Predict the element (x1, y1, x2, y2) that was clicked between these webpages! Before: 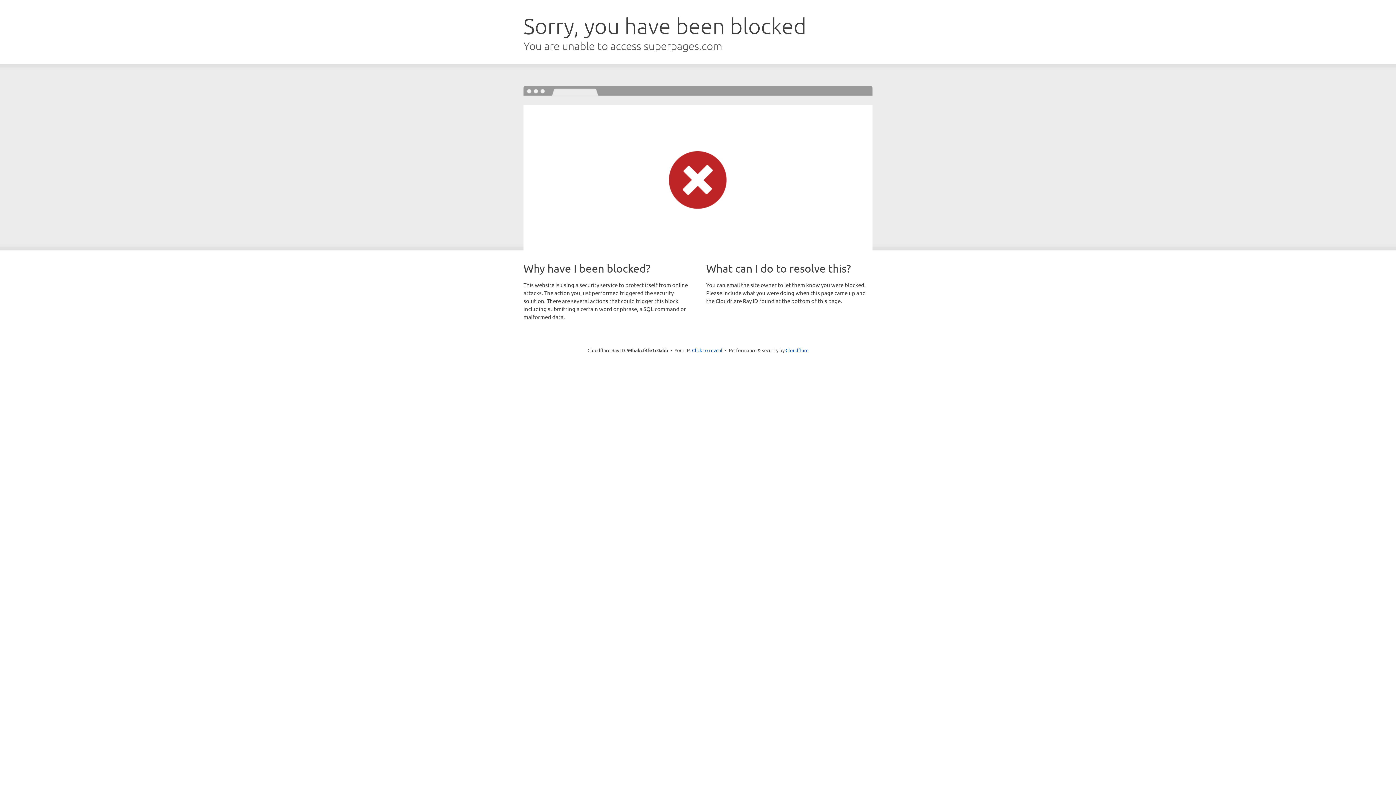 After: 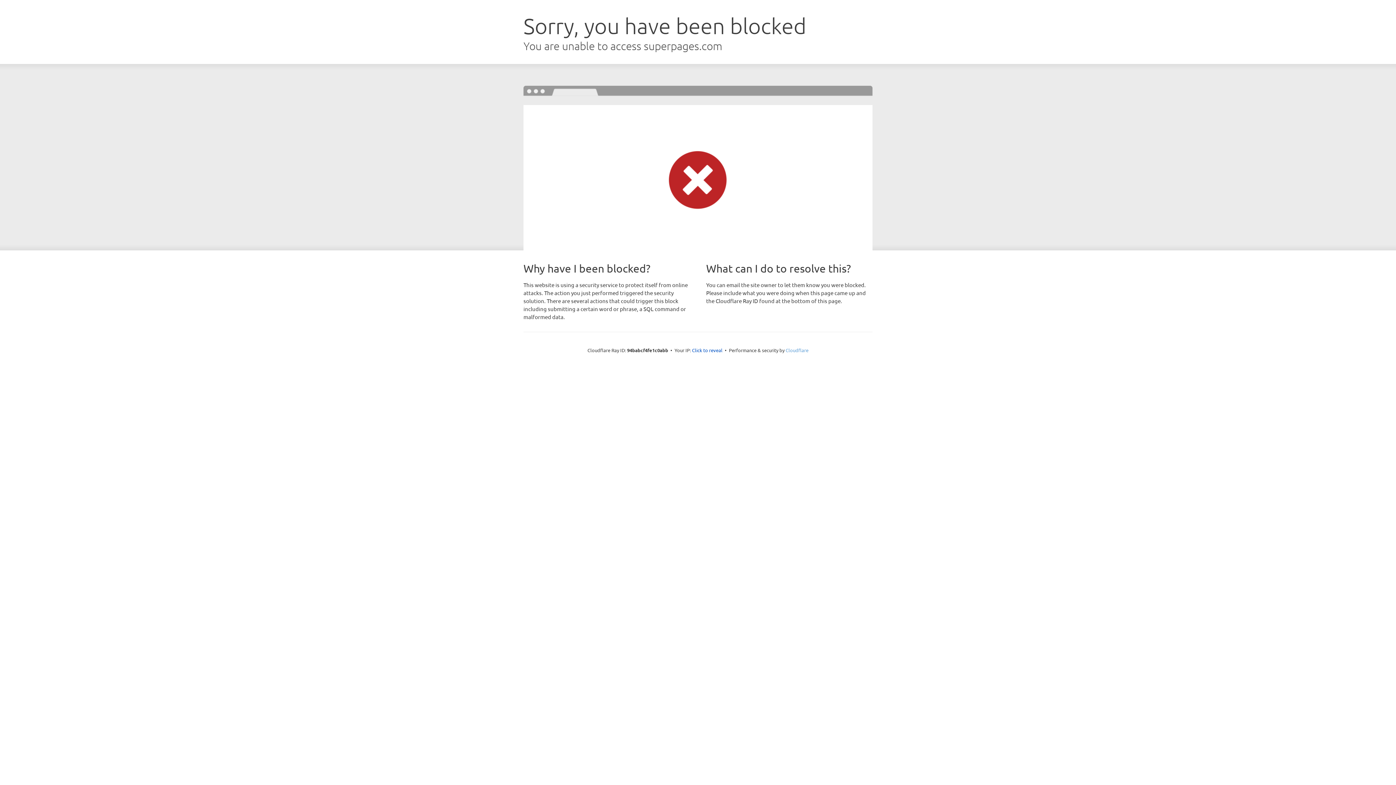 Action: bbox: (785, 347, 808, 353) label: Cloudflare